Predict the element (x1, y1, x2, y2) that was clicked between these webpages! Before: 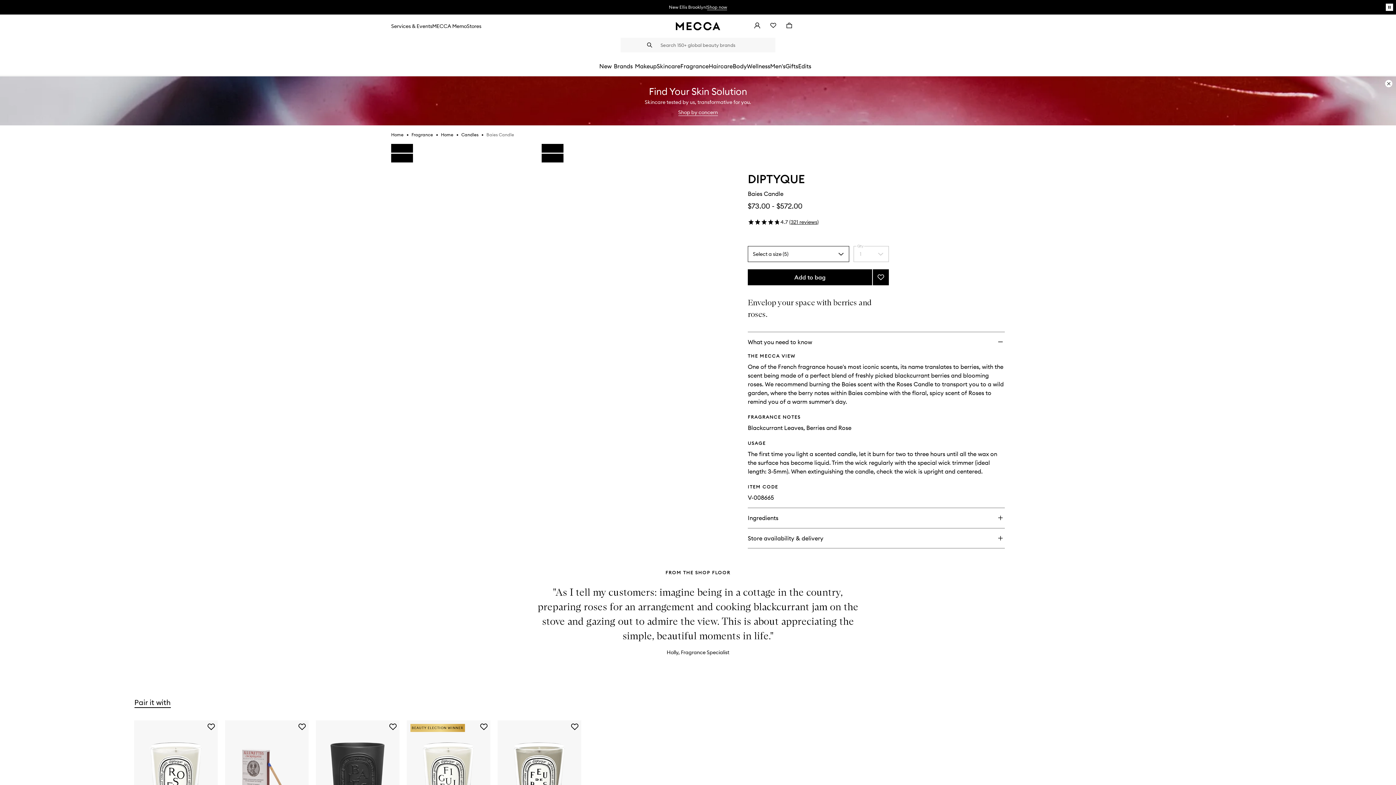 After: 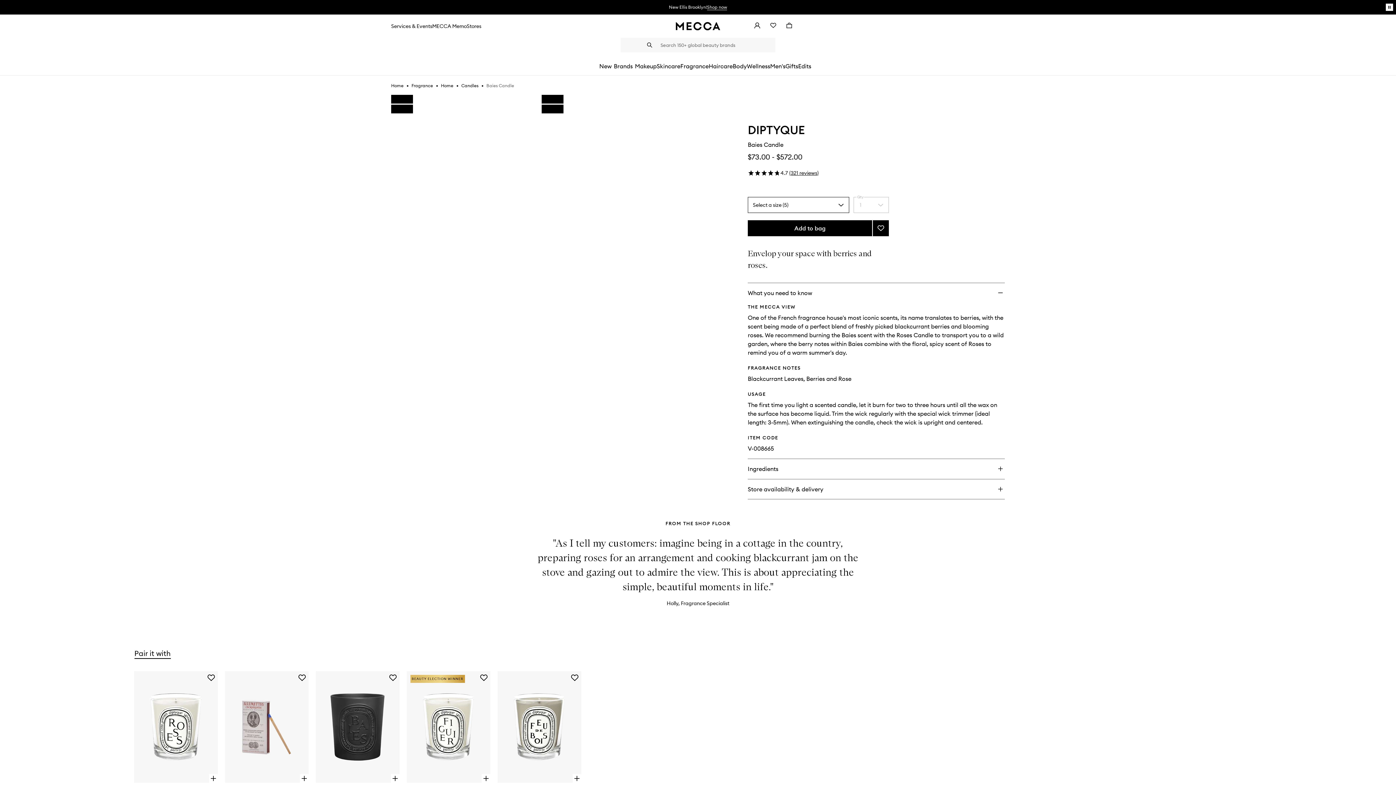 Action: bbox: (1385, 80, 1392, 87) label: Dismiss banner